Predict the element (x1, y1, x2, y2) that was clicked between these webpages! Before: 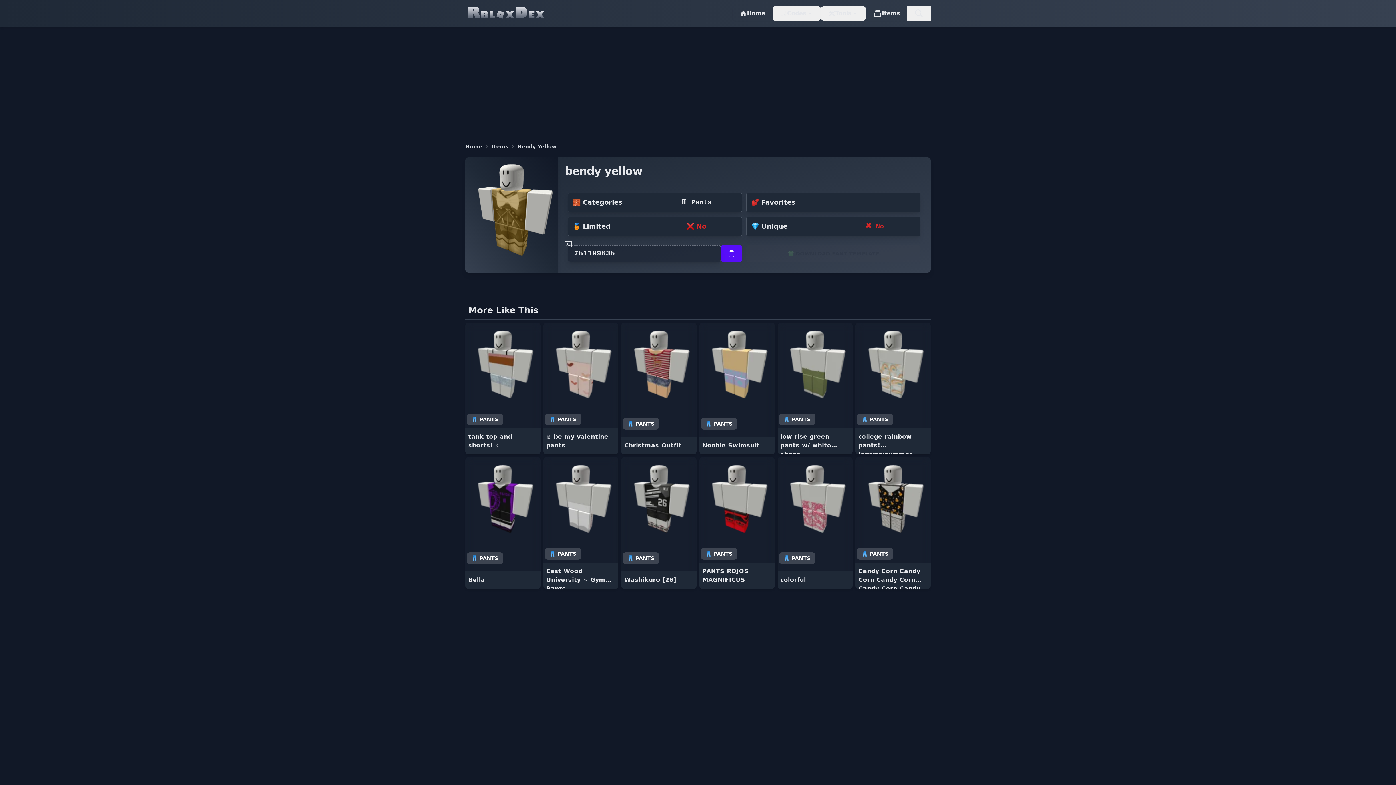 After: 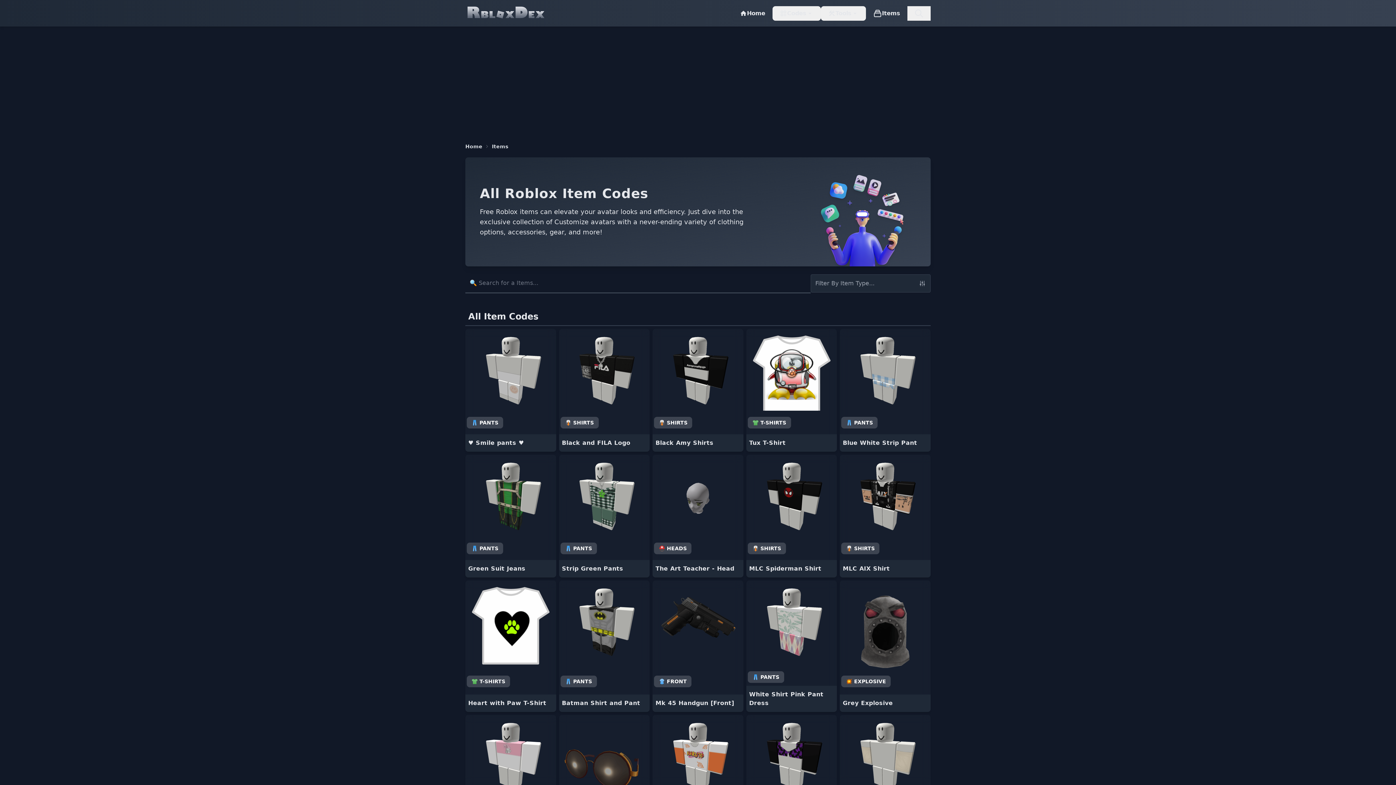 Action: bbox: (492, 142, 508, 150) label: Items